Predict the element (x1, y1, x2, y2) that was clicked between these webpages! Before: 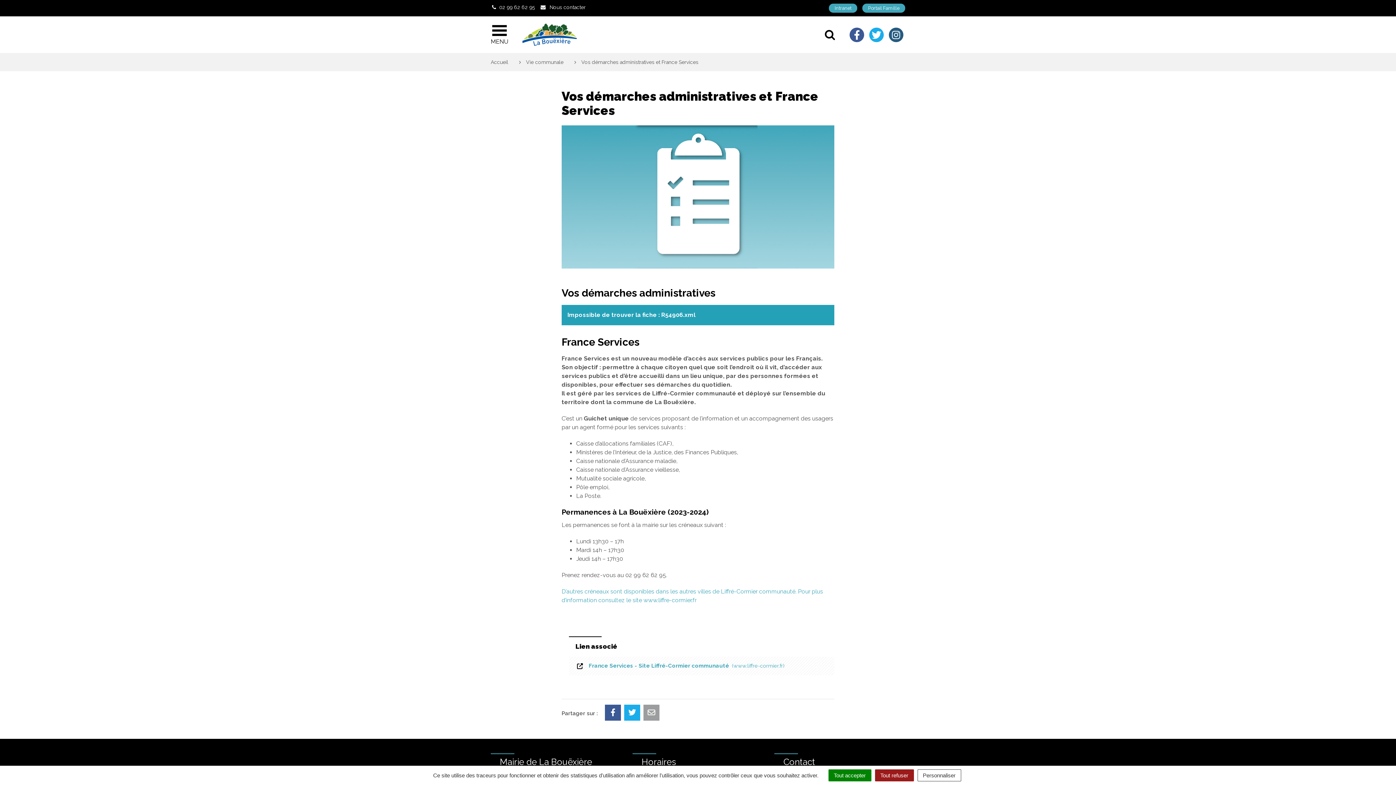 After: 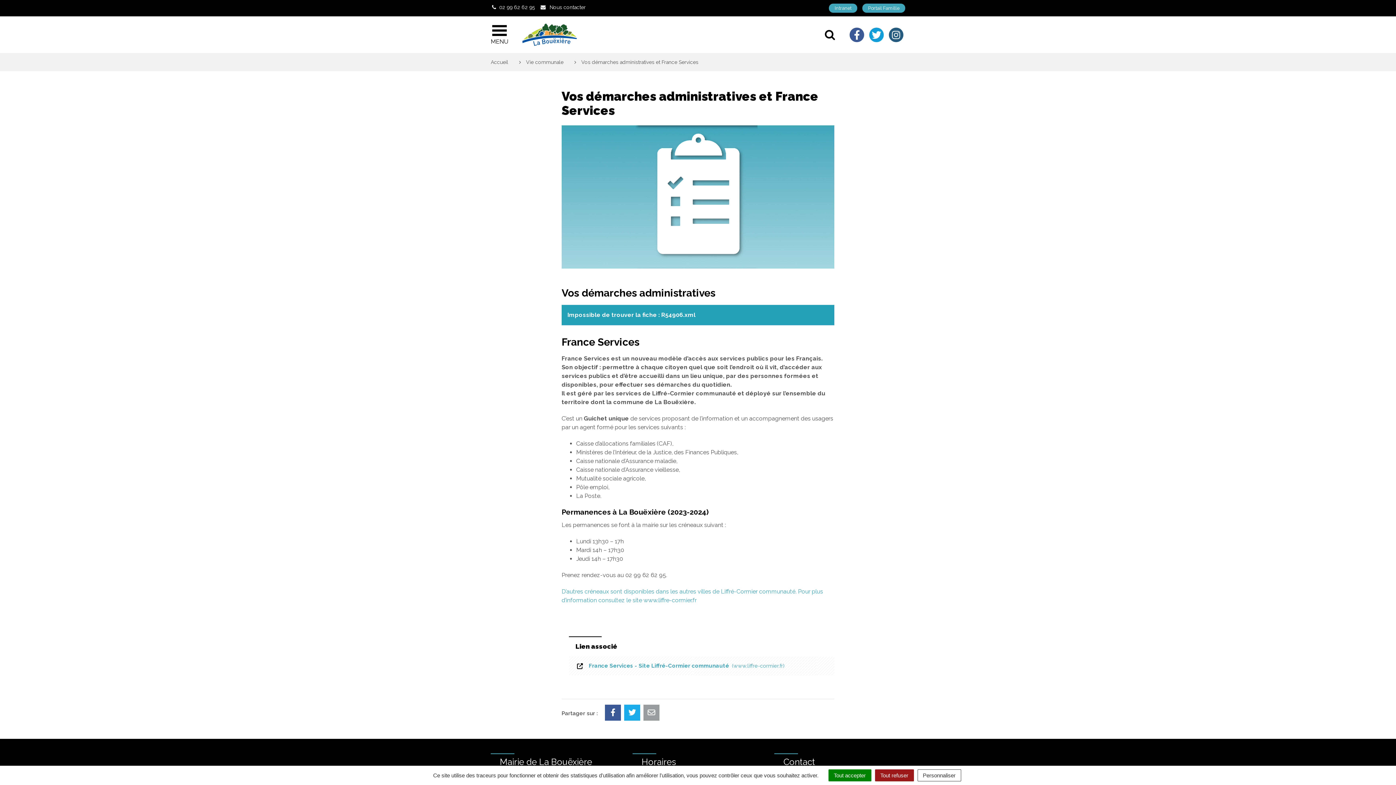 Action: bbox: (869, 27, 884, 42) label: Lien vers le compte Twitter